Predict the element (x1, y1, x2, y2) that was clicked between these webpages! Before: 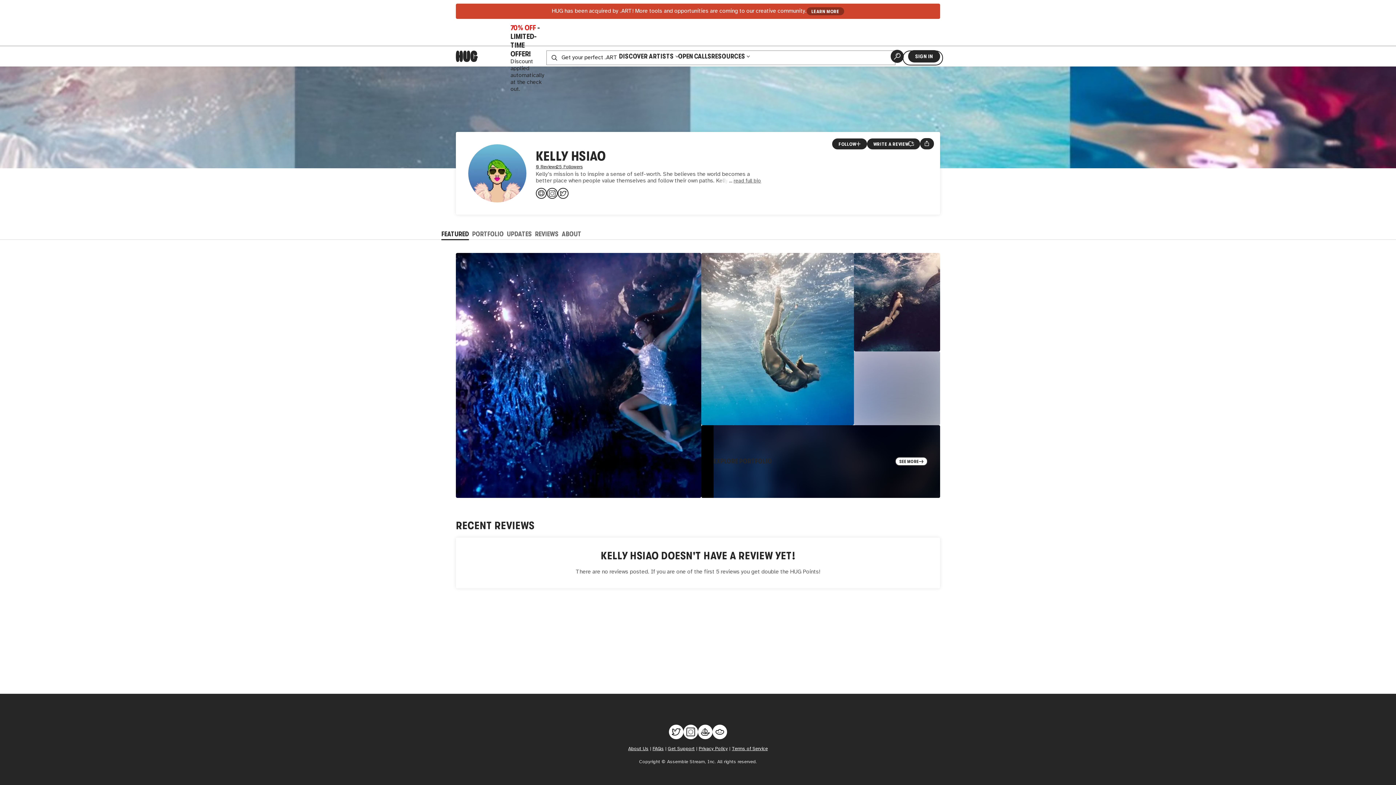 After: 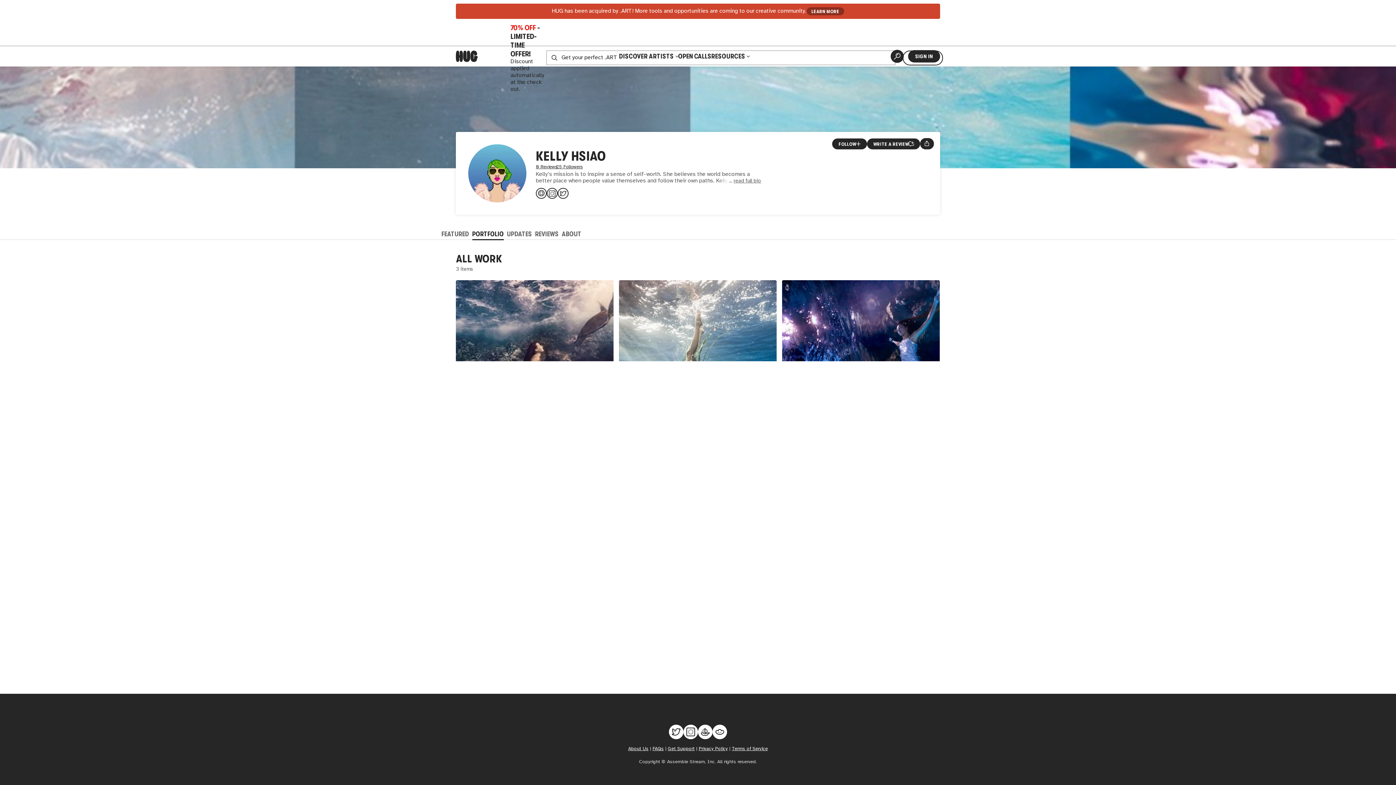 Action: bbox: (892, 341, 927, 350) label: SEE MORE